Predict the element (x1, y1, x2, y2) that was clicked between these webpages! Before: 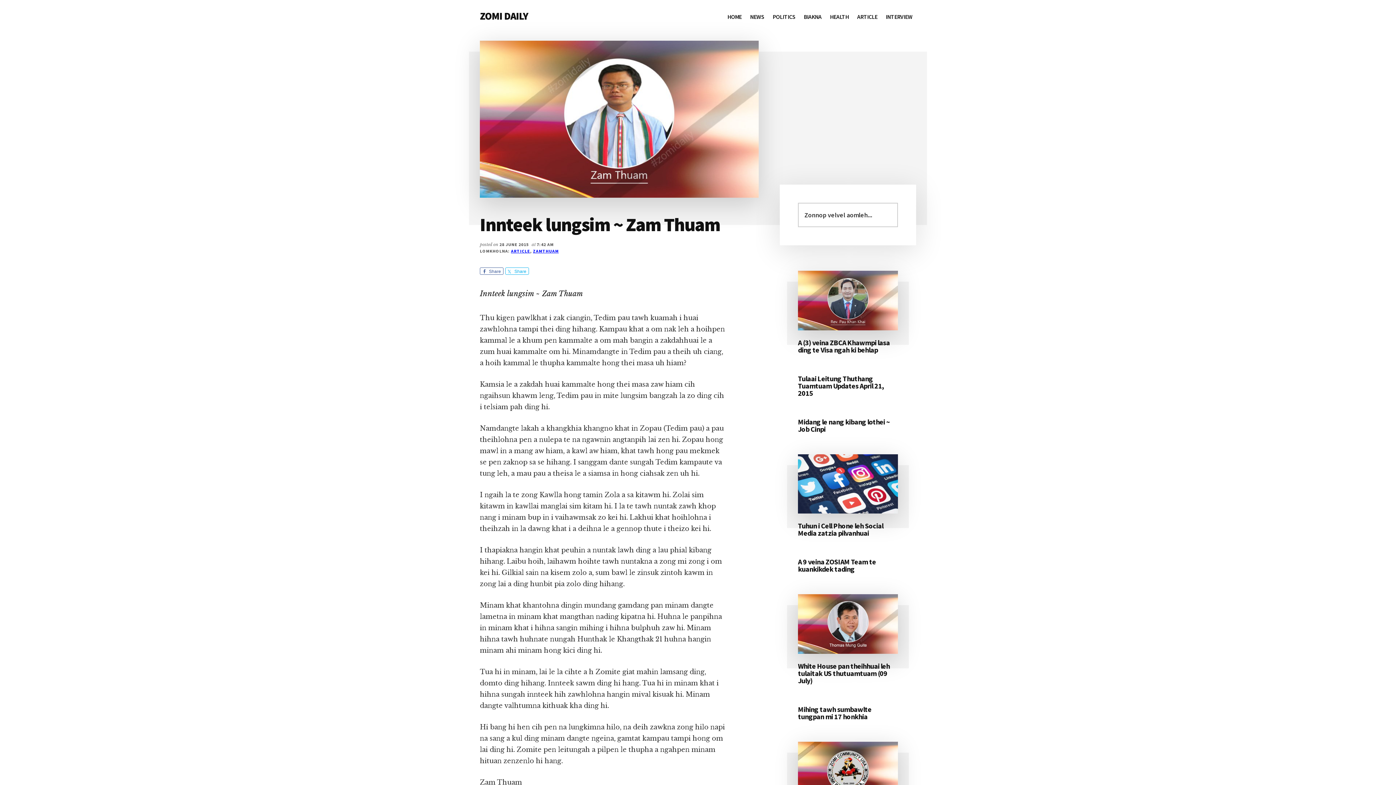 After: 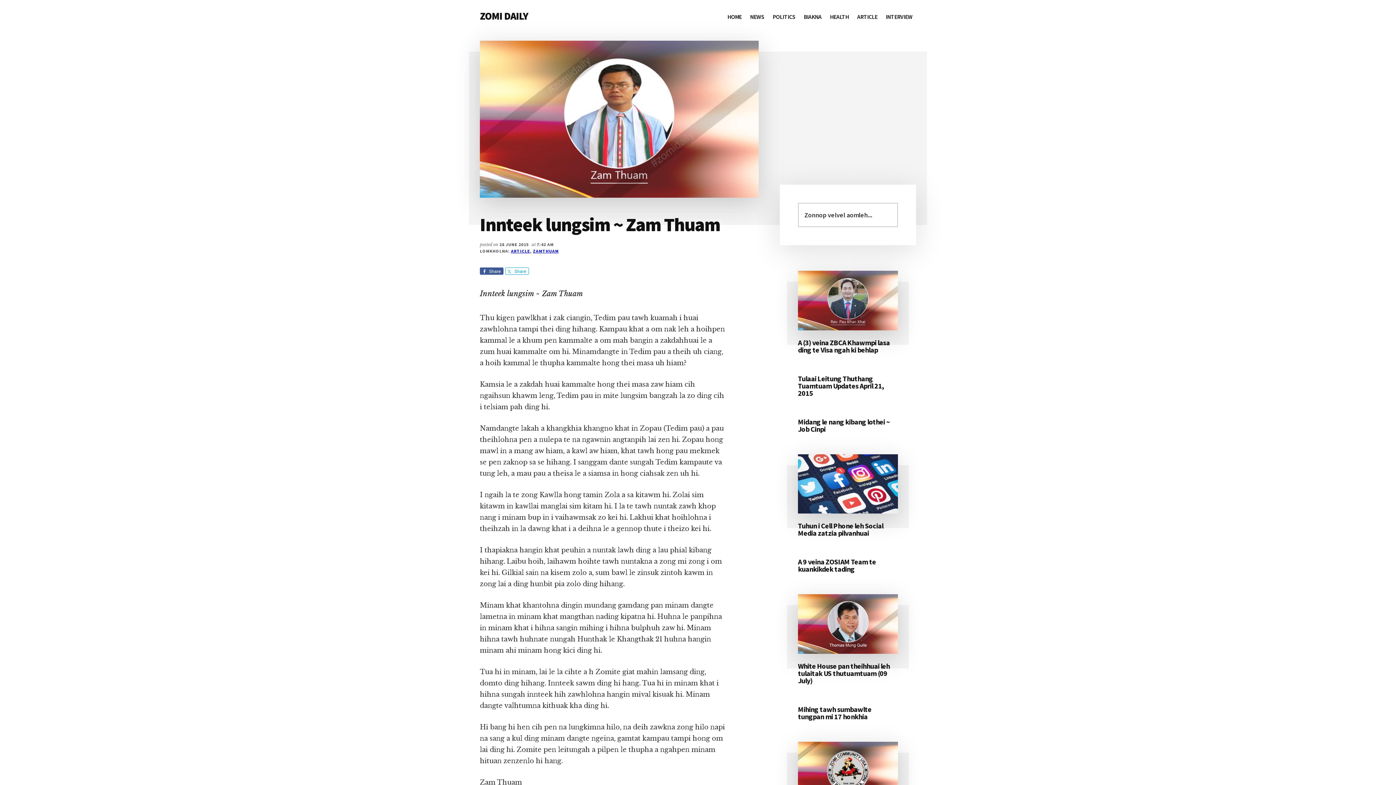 Action: bbox: (480, 267, 503, 274) label: Share